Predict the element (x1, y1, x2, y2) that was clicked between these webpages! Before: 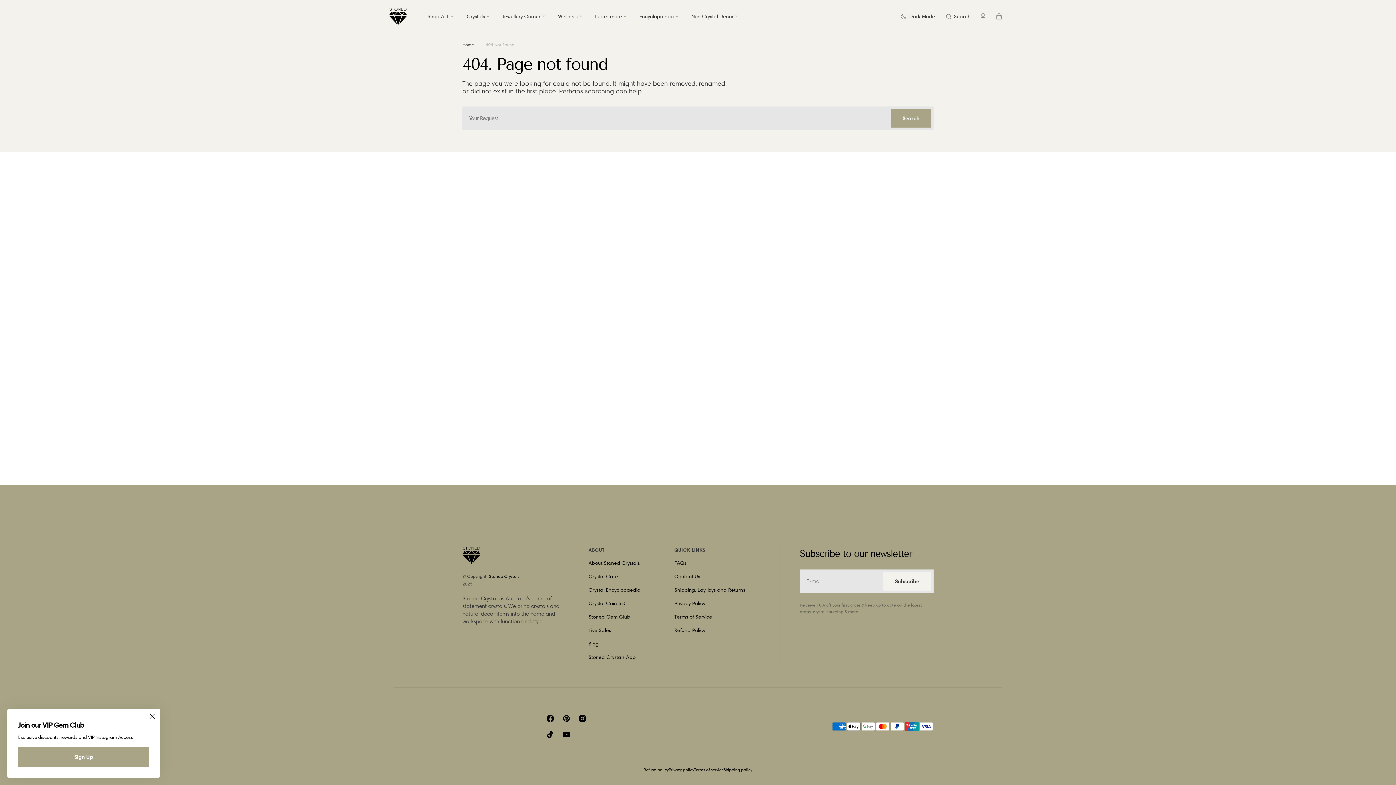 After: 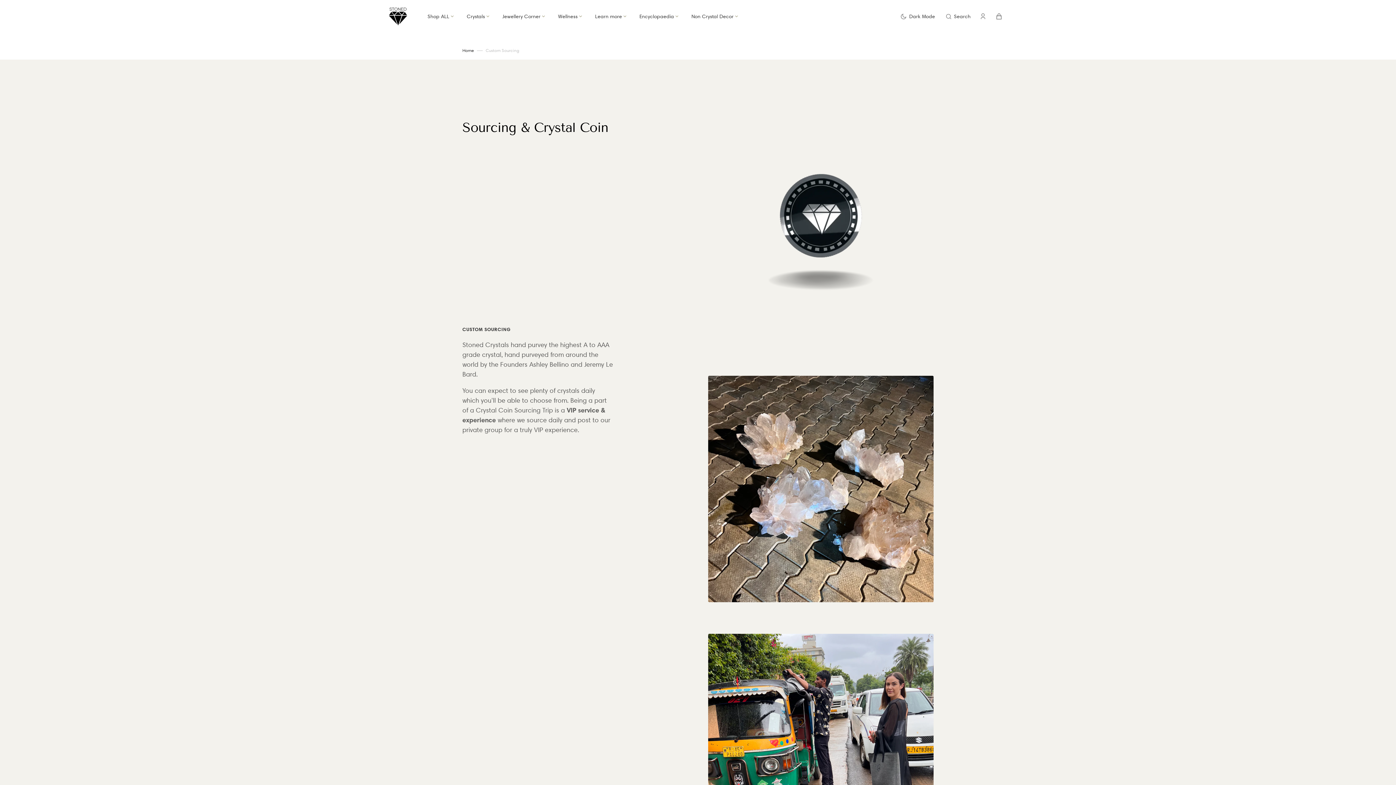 Action: bbox: (588, 597, 632, 610) label: Crystal Coin 5.0